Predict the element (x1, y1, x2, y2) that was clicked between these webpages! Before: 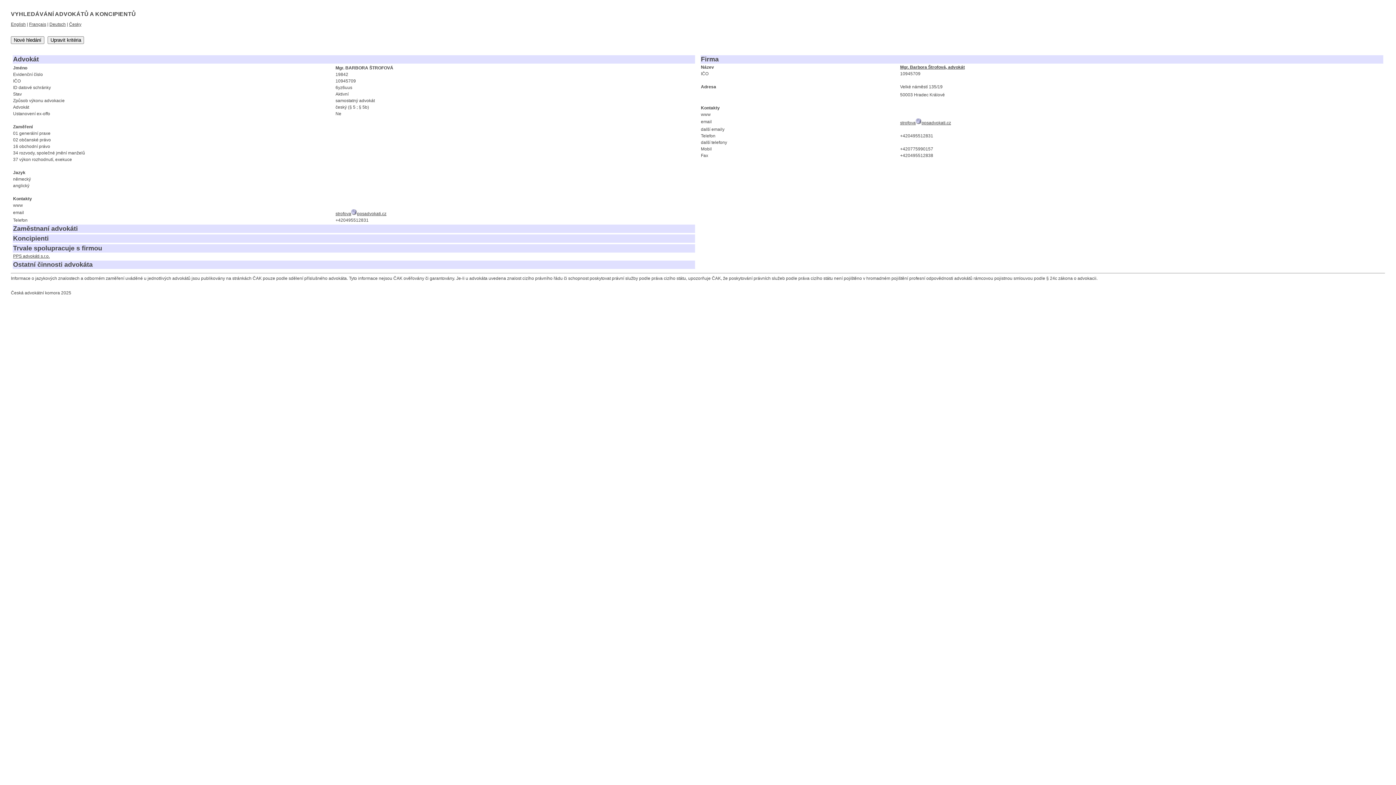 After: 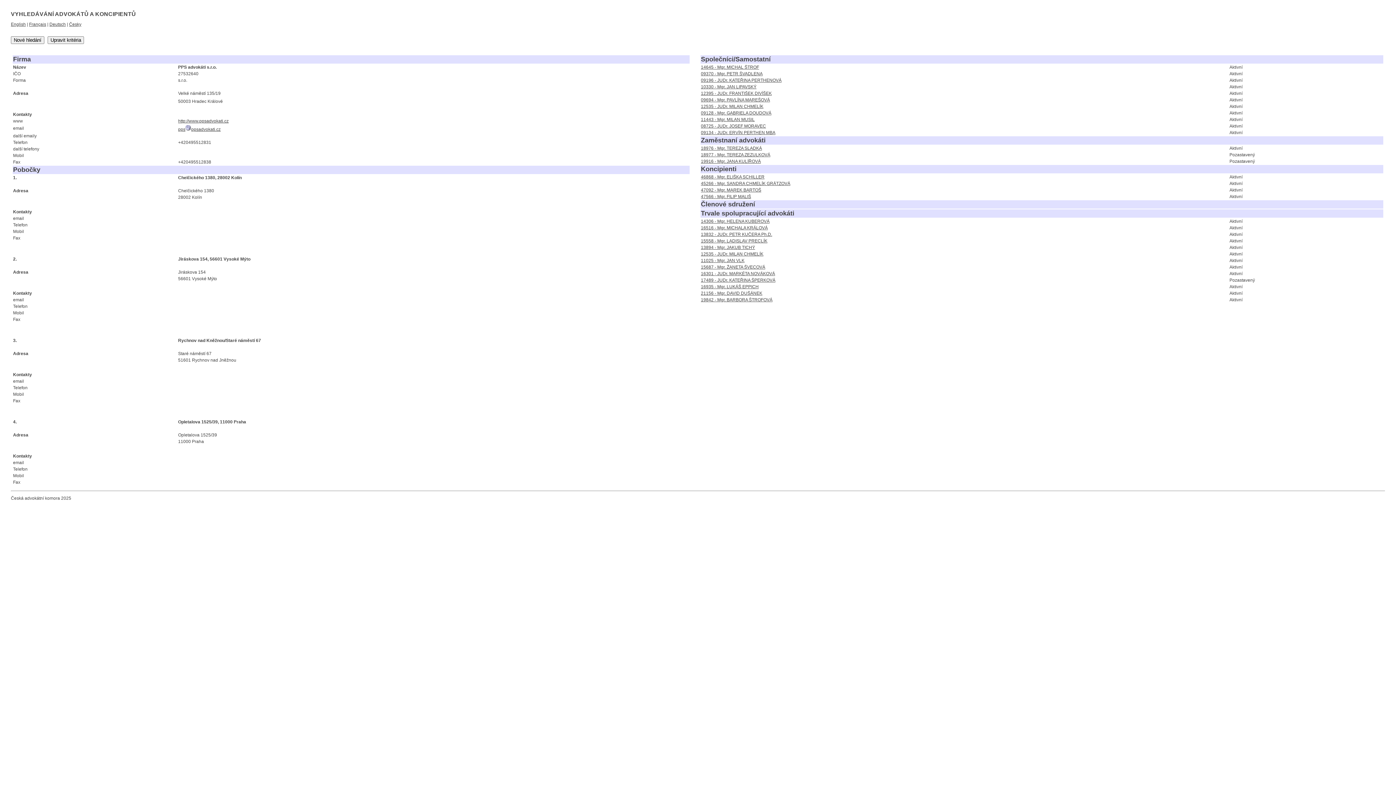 Action: label: PPS advokáti s.r.o. bbox: (13, 253, 49, 258)